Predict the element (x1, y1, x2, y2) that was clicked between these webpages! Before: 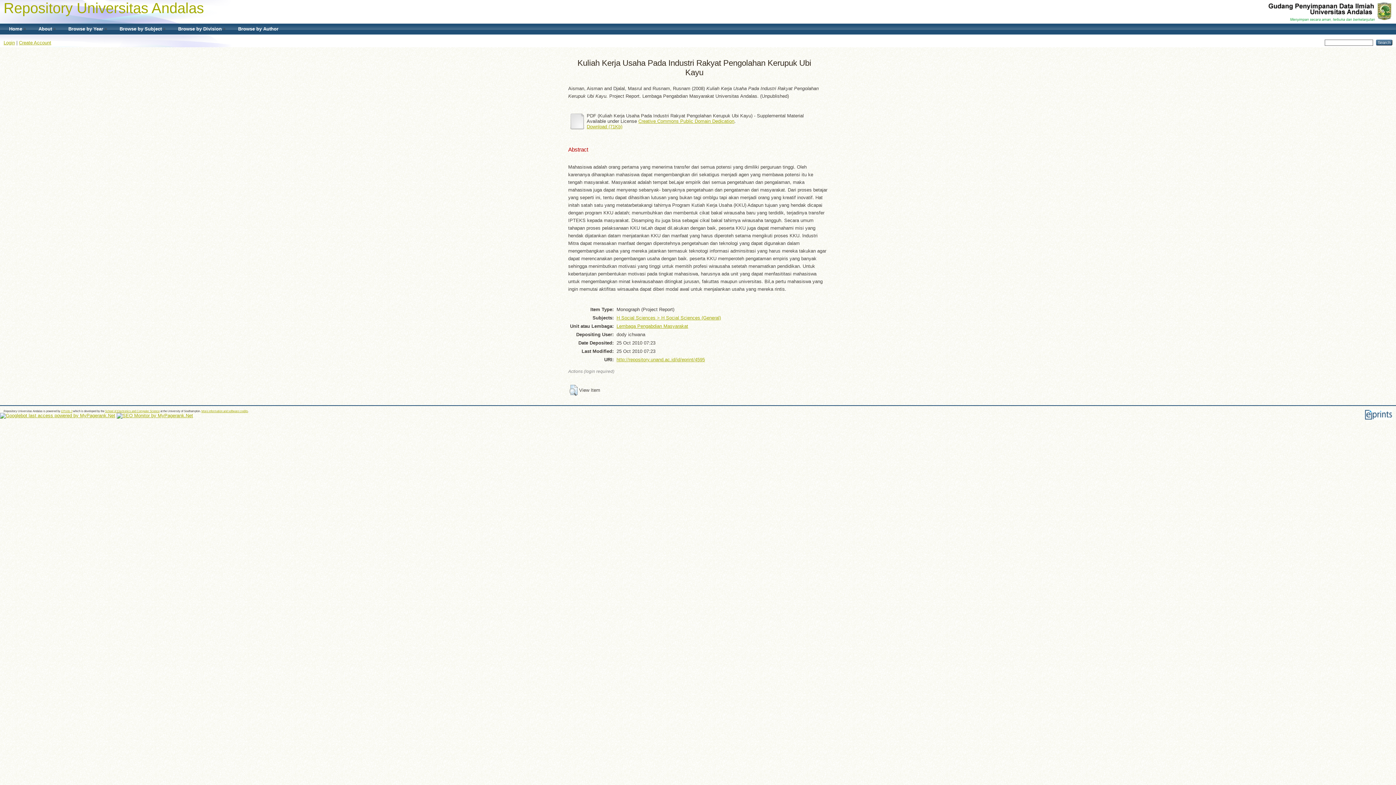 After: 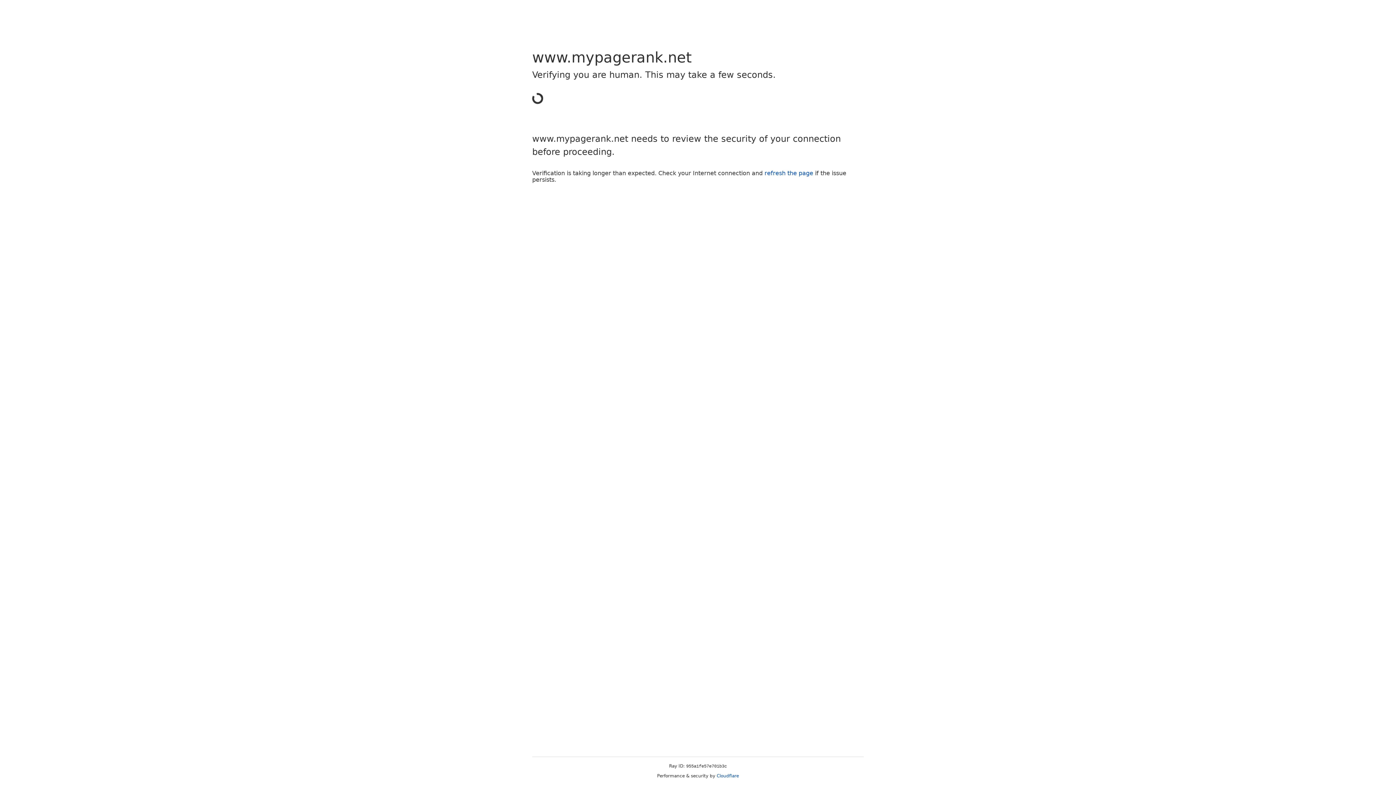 Action: bbox: (0, 413, 115, 418)